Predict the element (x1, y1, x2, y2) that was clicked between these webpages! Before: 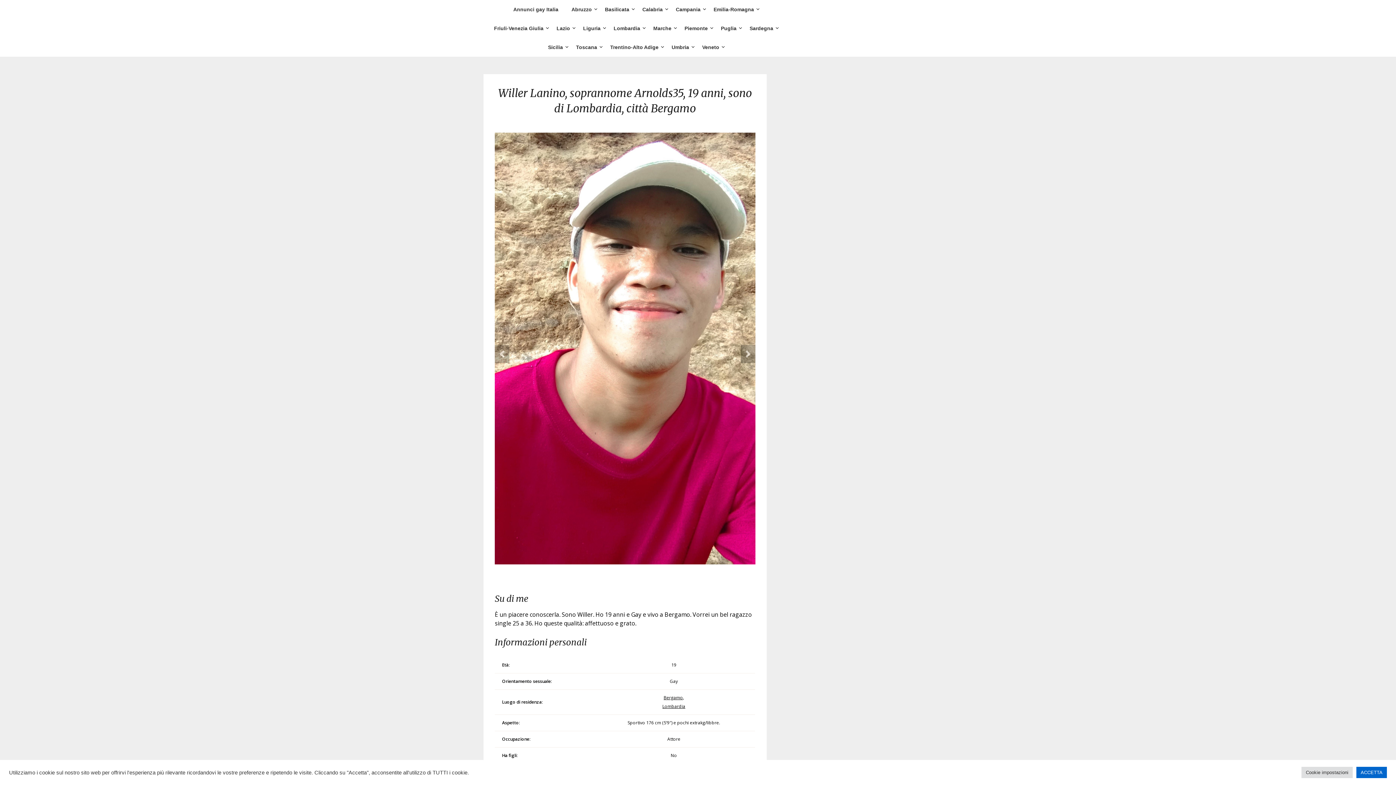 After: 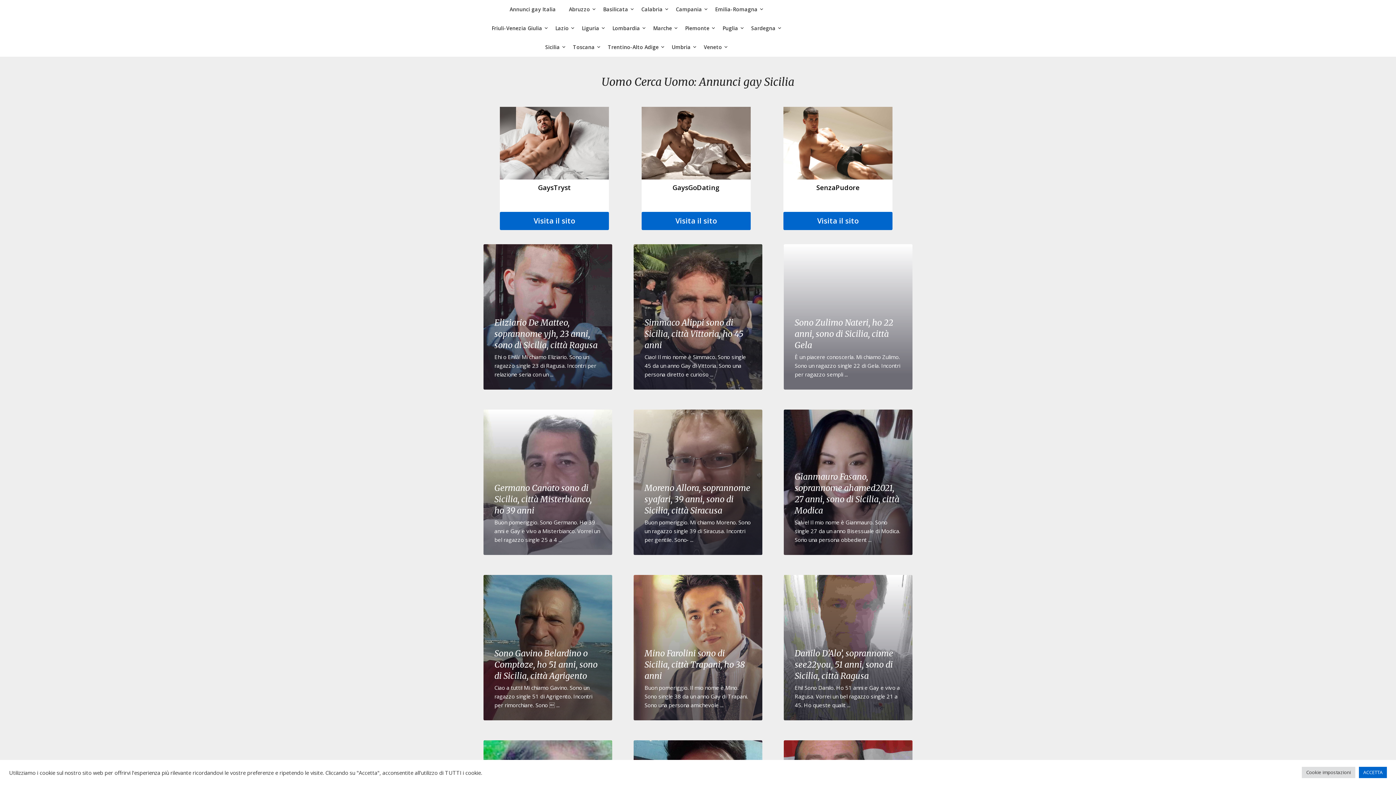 Action: label: Sicilia bbox: (542, 37, 568, 56)